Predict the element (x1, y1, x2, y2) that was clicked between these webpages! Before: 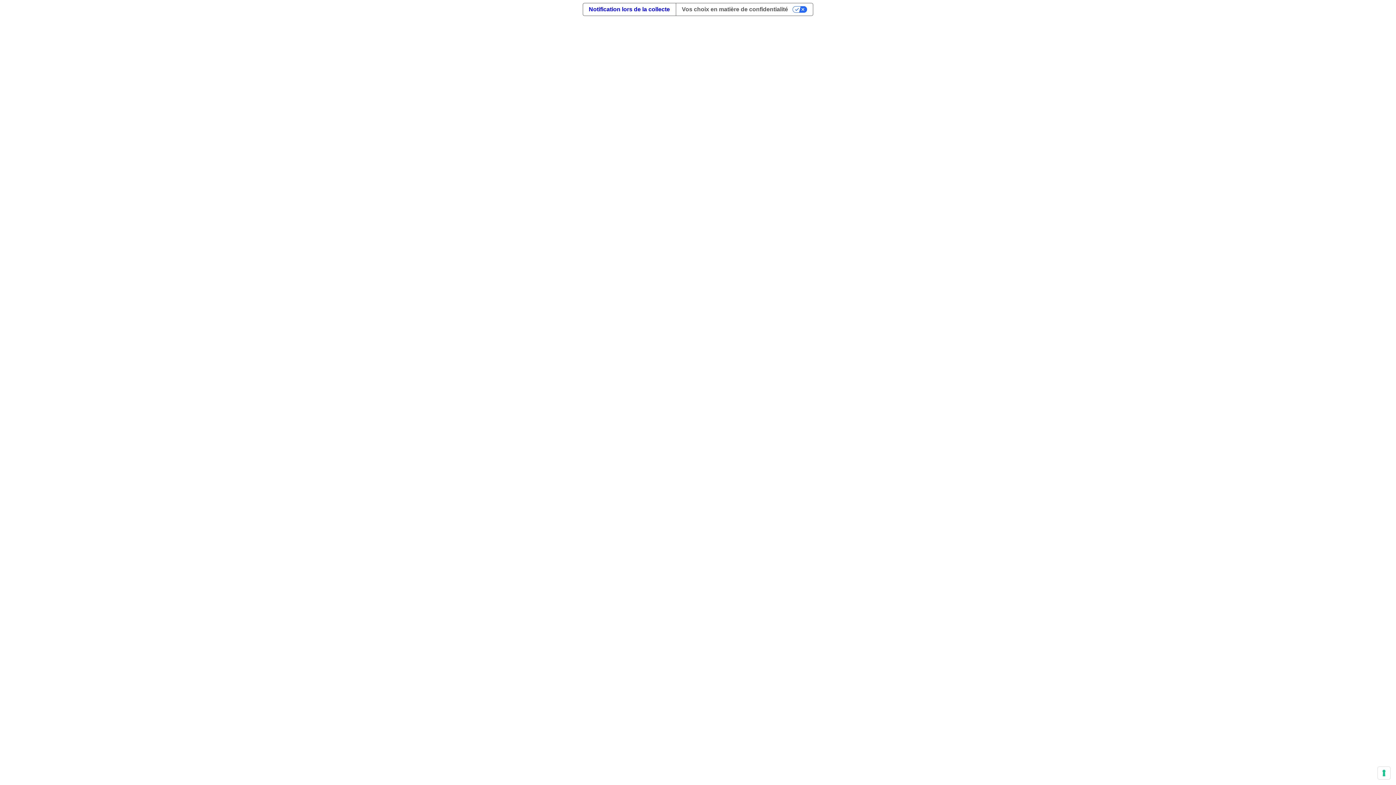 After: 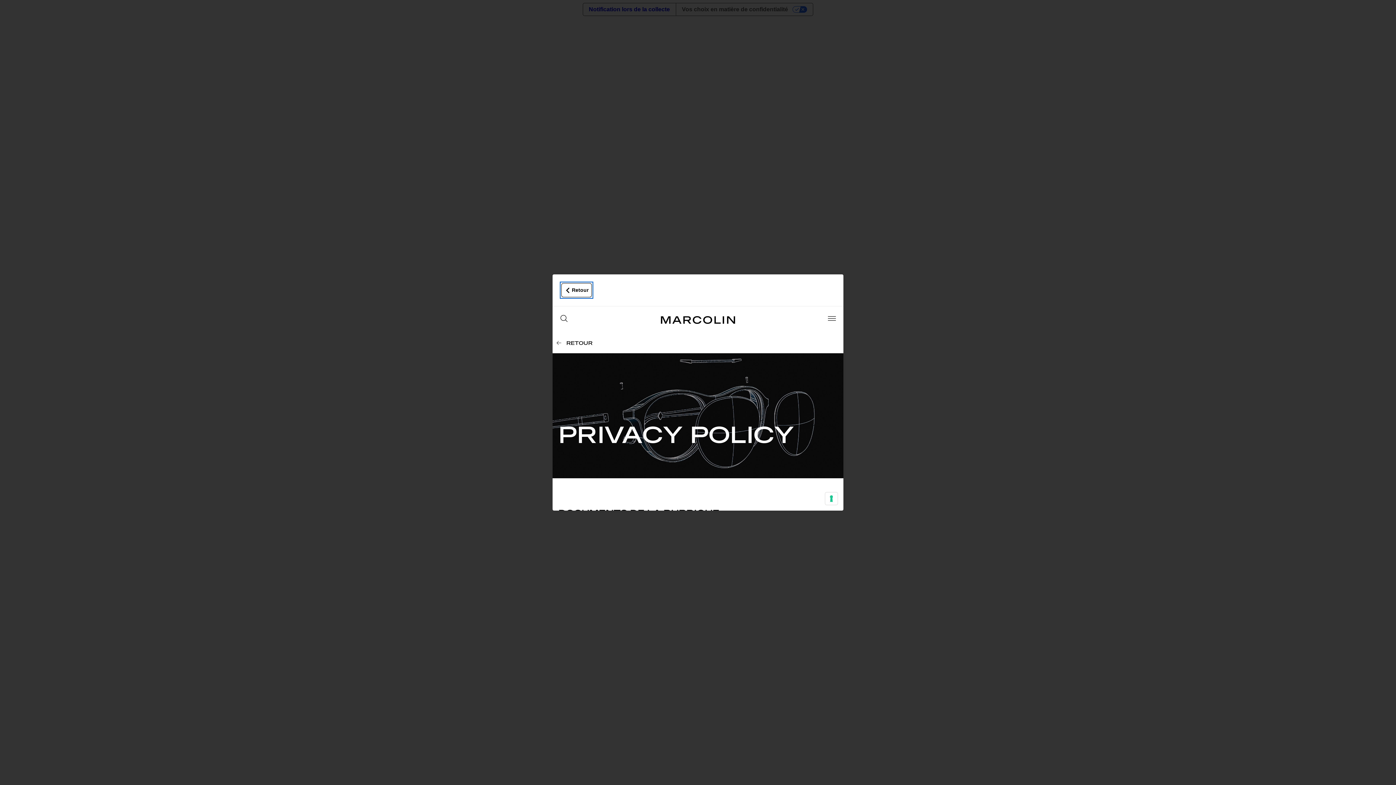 Action: label: Notification lors de la collecte bbox: (583, 3, 675, 15)